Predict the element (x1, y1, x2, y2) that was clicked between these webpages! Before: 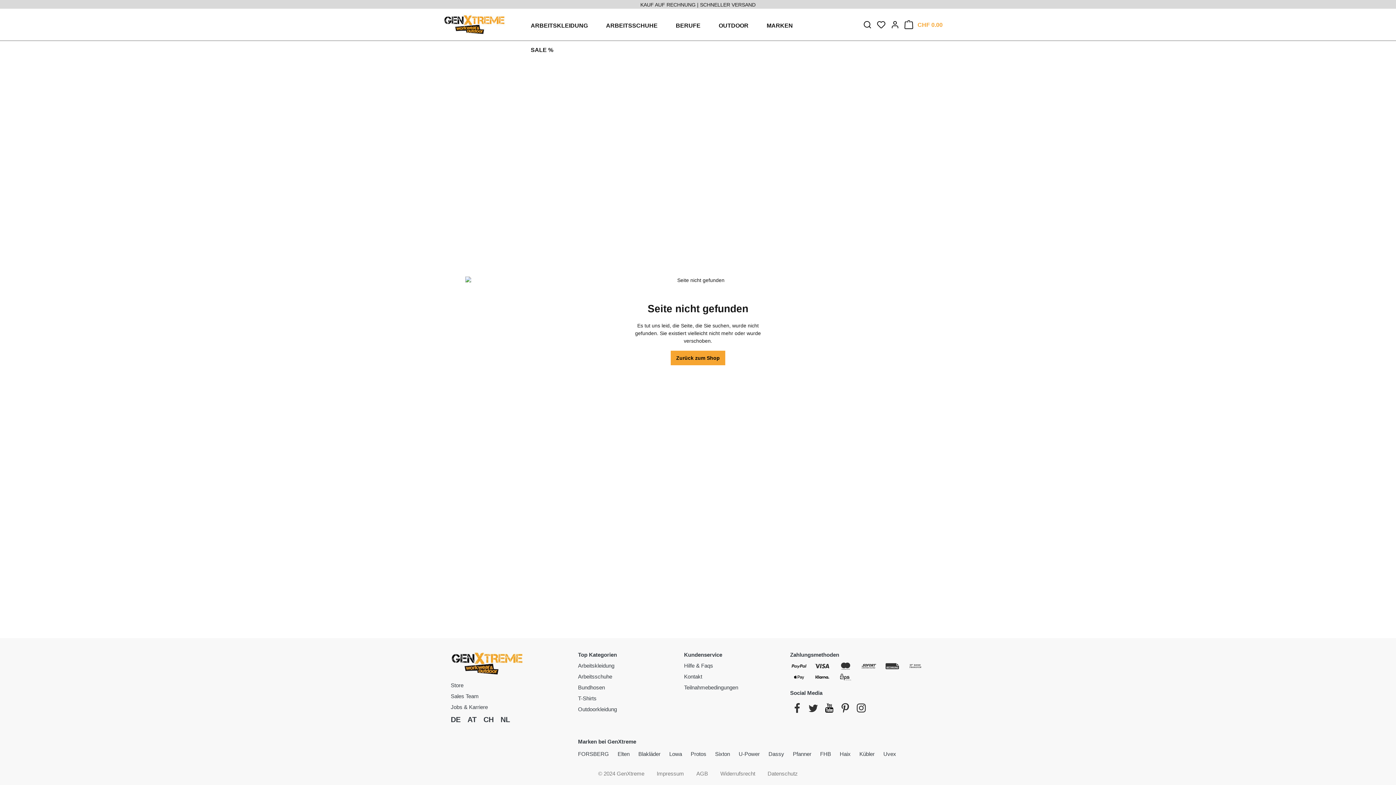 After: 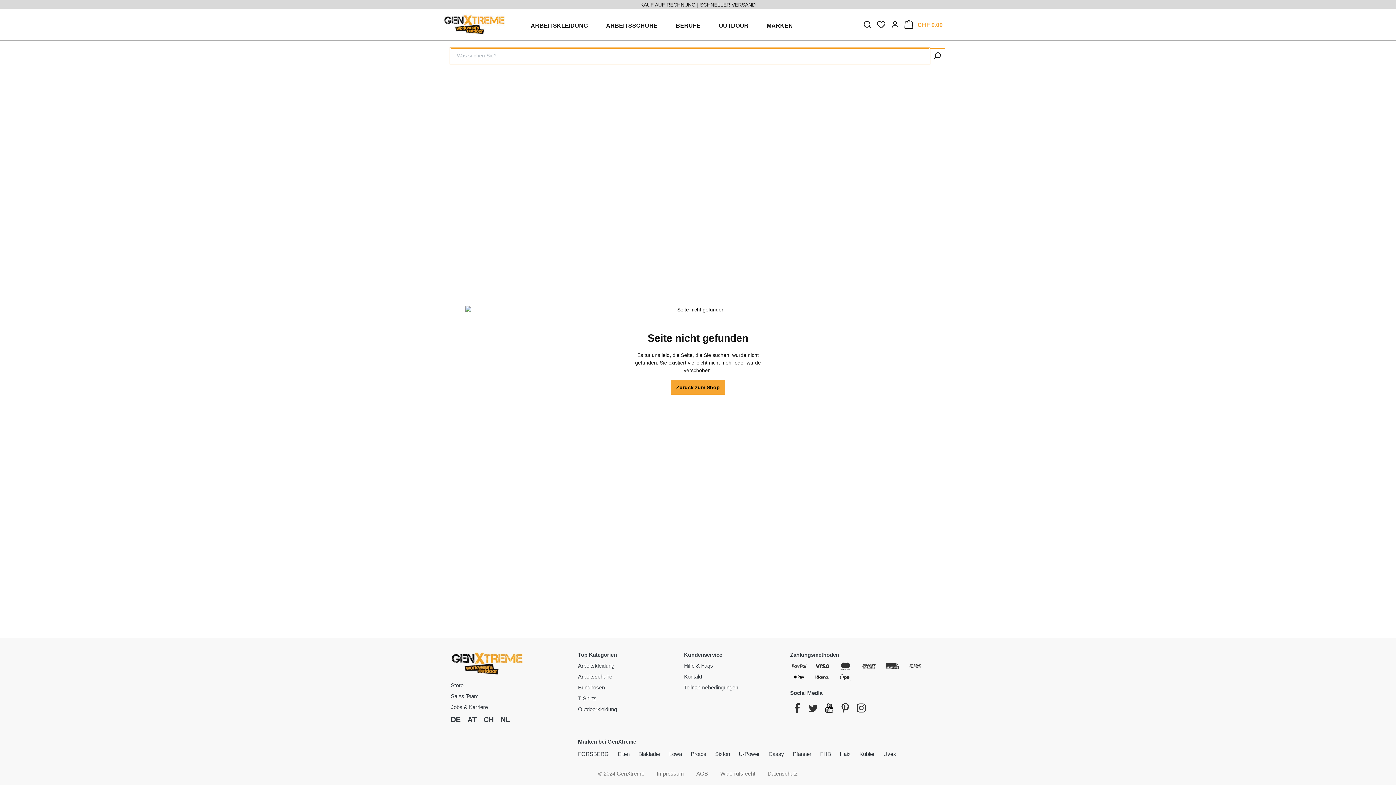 Action: bbox: (860, 16, 874, 32) label: Suchen